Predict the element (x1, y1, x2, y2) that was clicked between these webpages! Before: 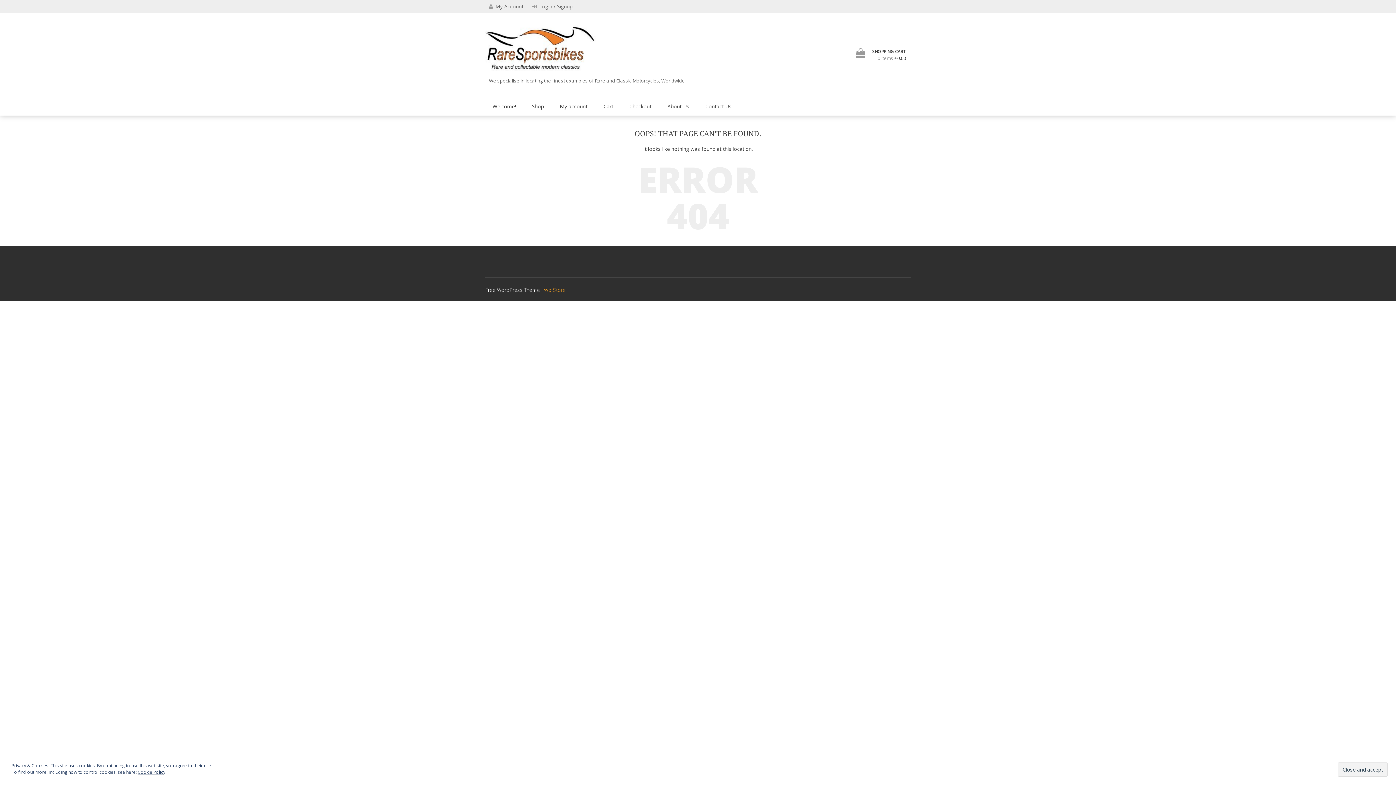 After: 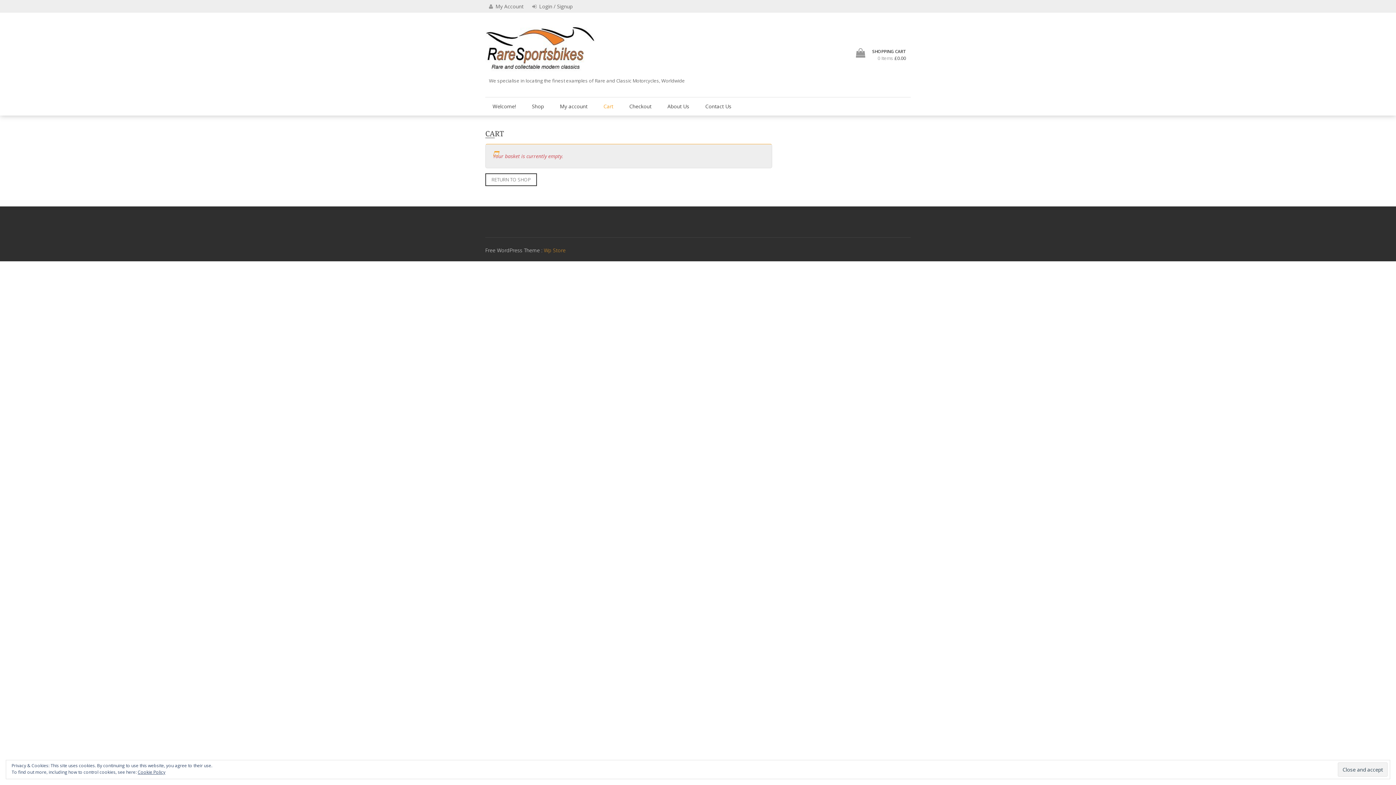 Action: bbox: (872, 48, 906, 61) label: SHOPPING CART
0 Items £0.00